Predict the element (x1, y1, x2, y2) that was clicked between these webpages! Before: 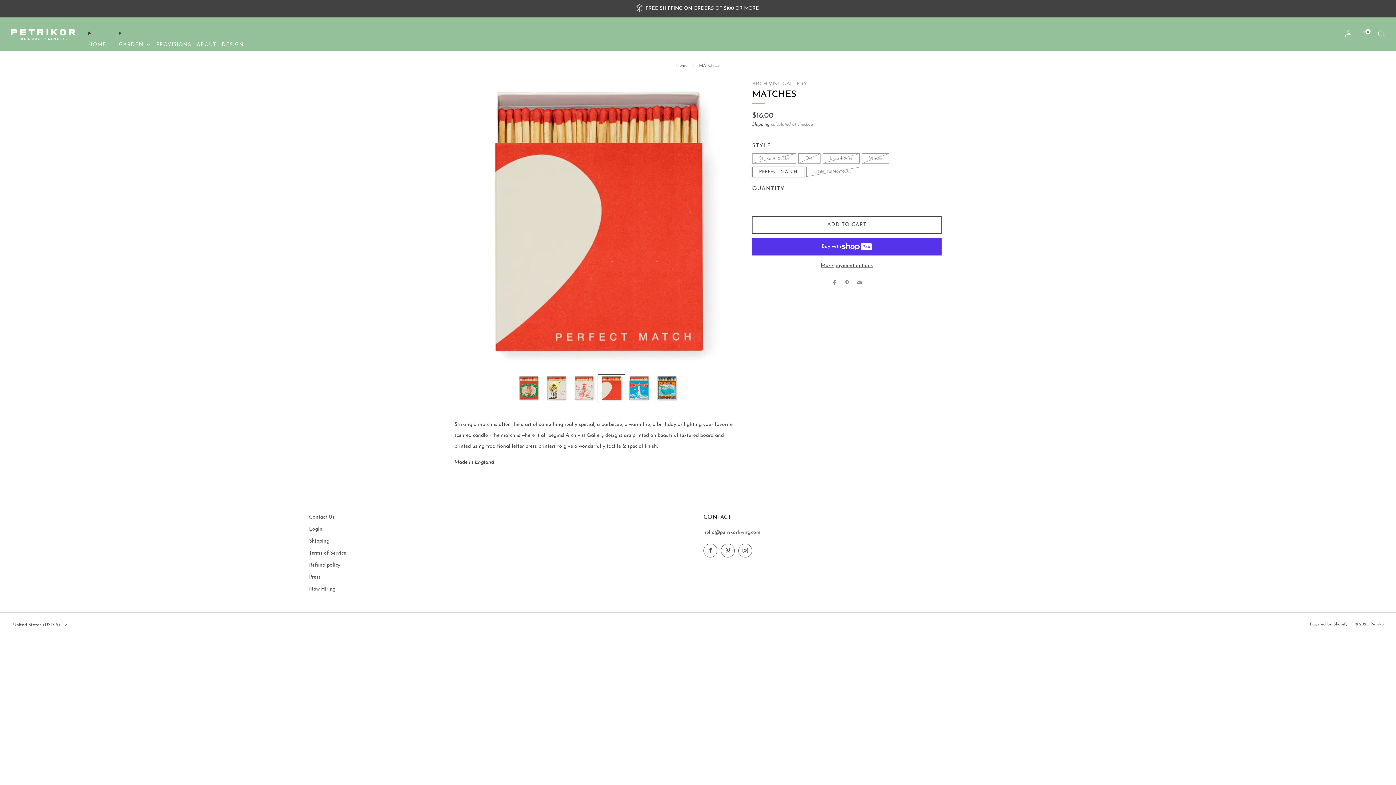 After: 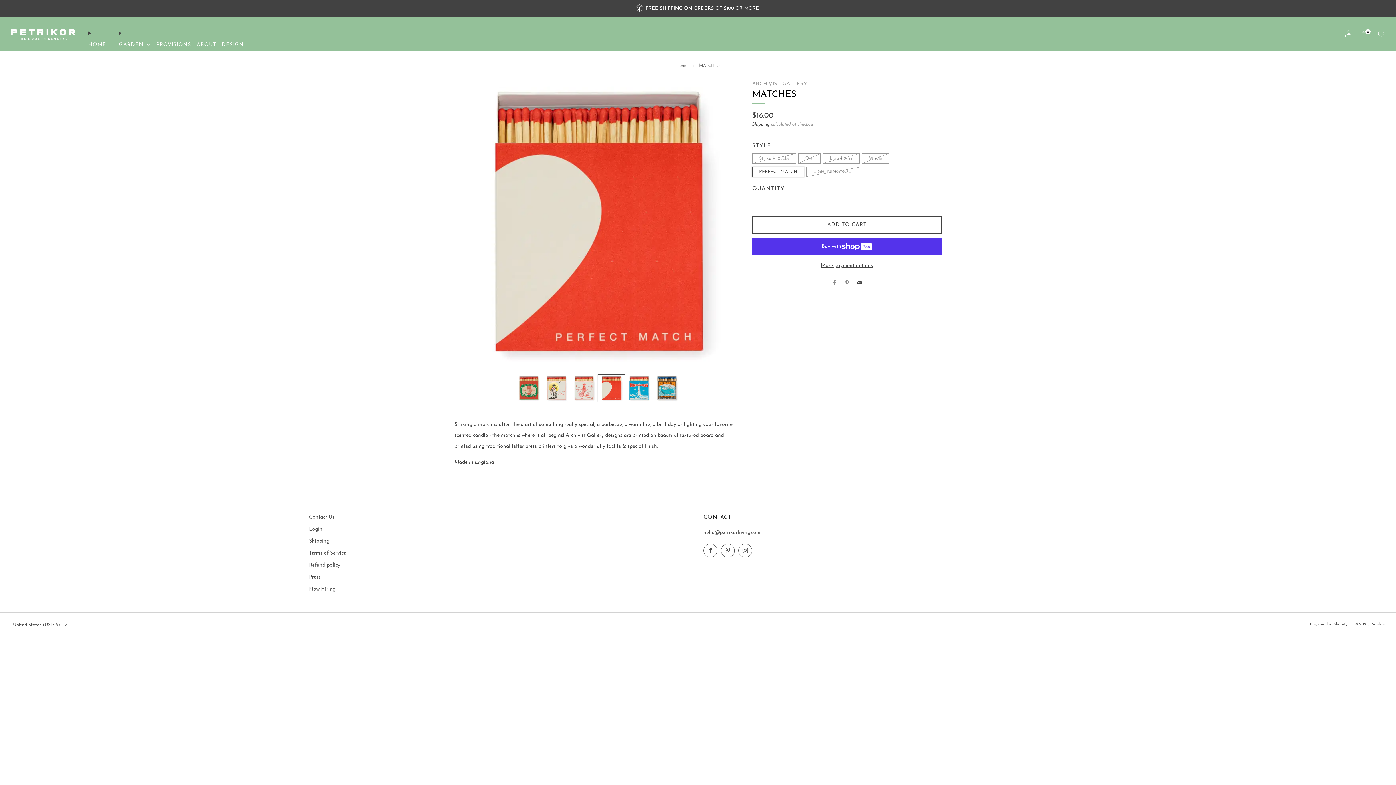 Action: bbox: (856, 280, 862, 286) label: Email